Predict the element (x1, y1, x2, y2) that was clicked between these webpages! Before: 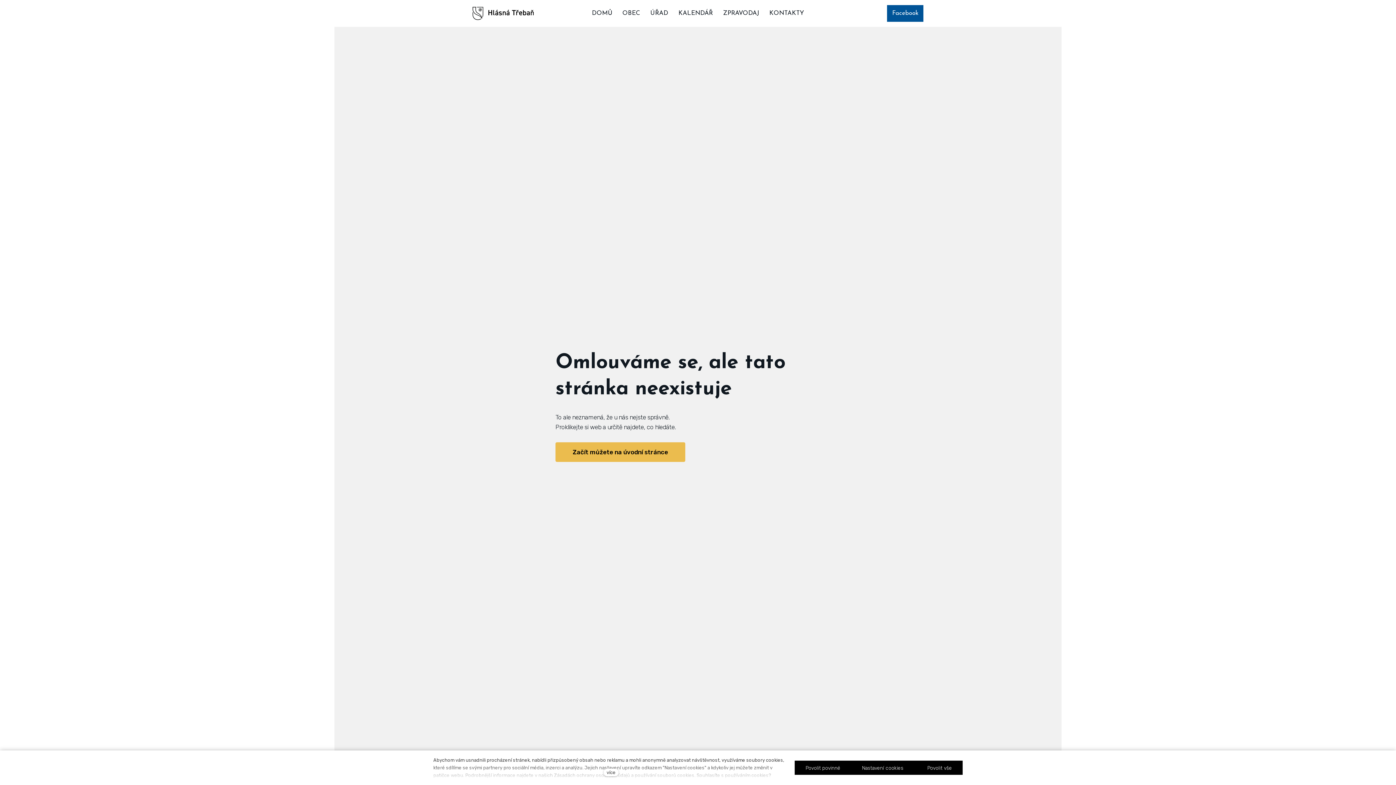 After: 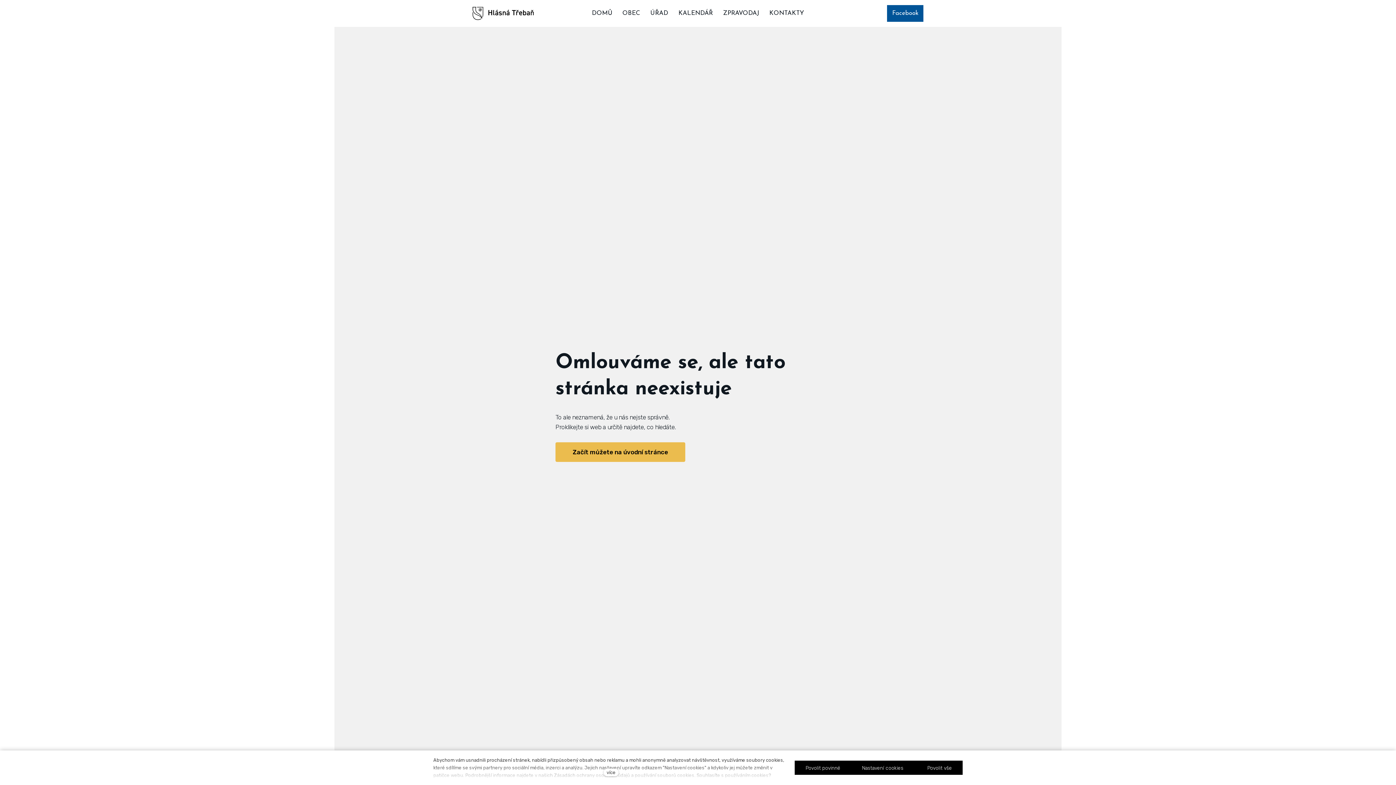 Action: bbox: (673, 5, 718, 21) label: KALENDÁŘ